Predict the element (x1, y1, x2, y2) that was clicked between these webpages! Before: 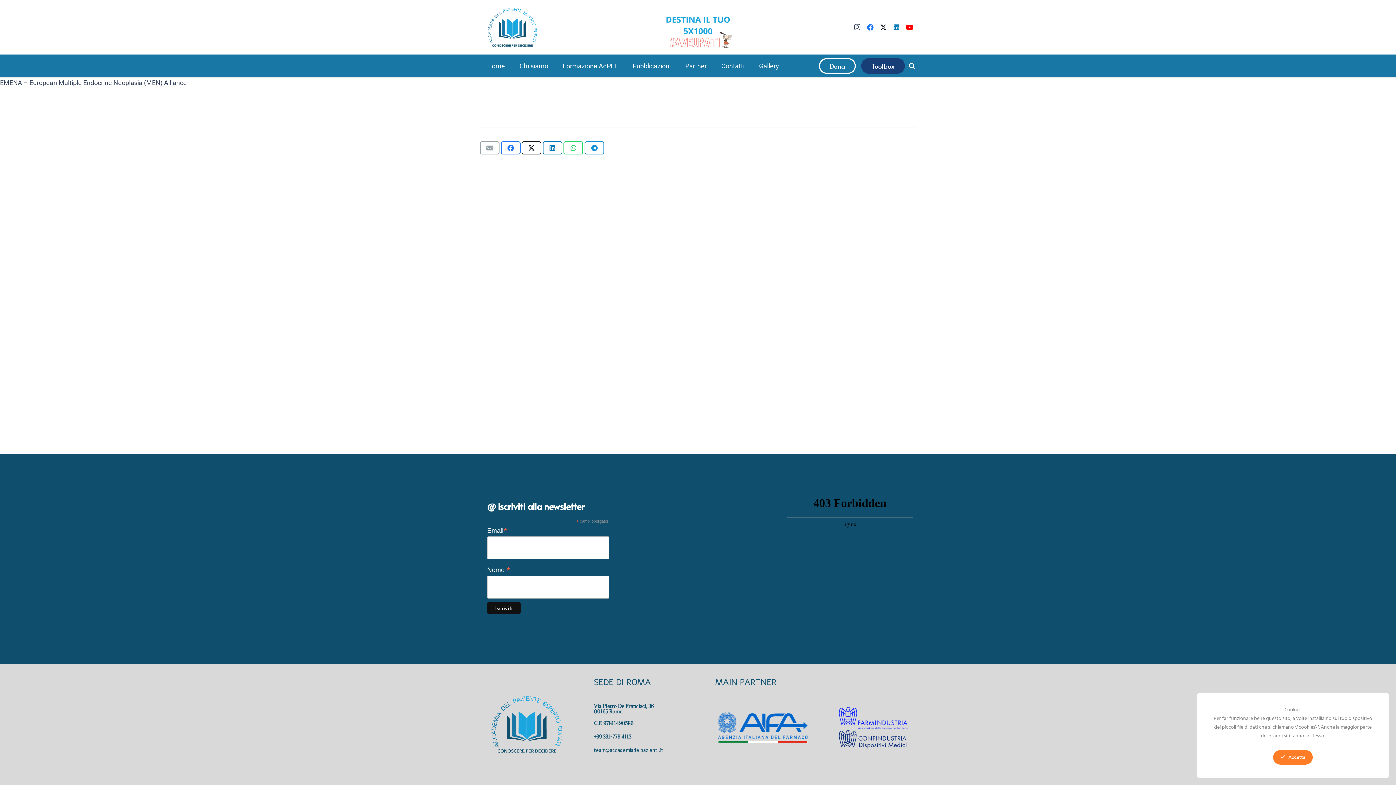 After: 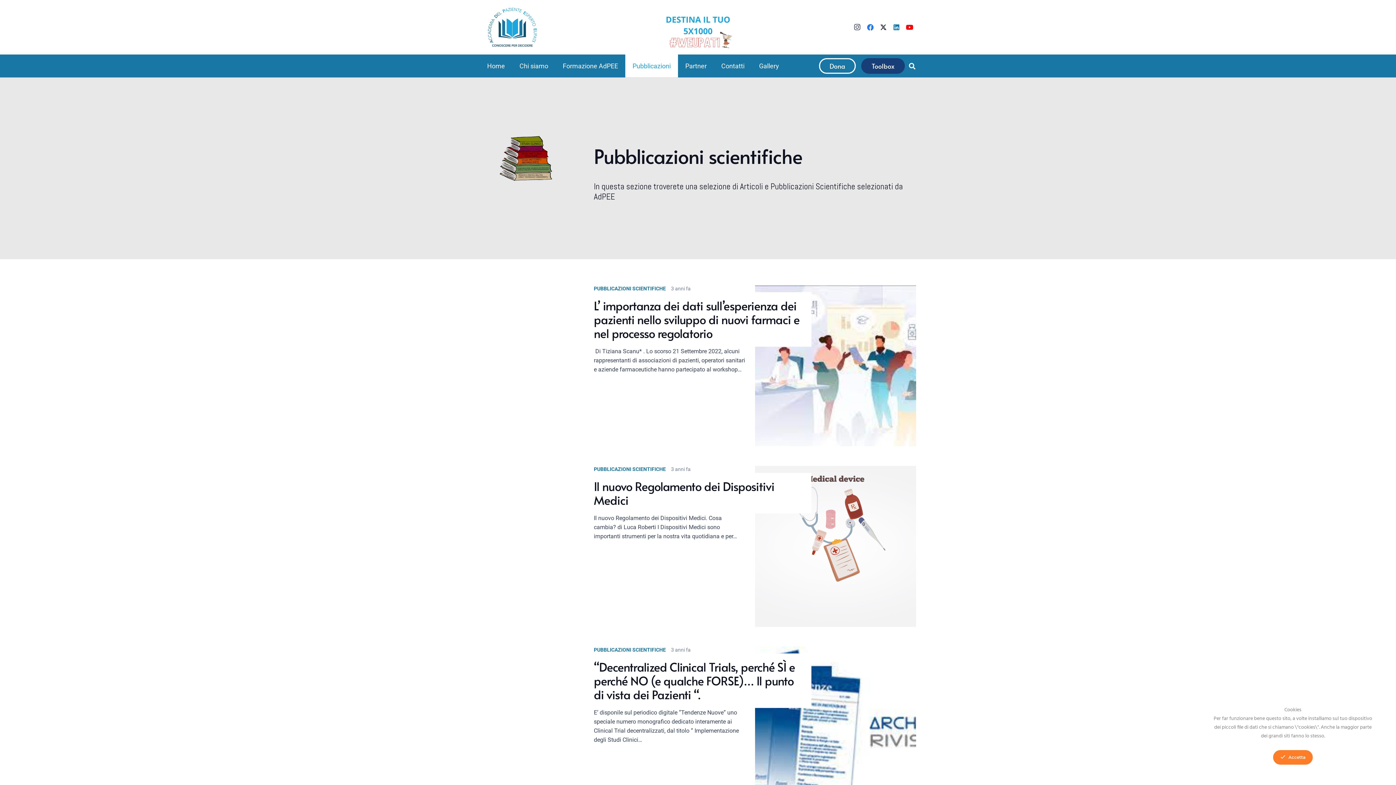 Action: label: Pubblicazioni bbox: (625, 54, 678, 77)